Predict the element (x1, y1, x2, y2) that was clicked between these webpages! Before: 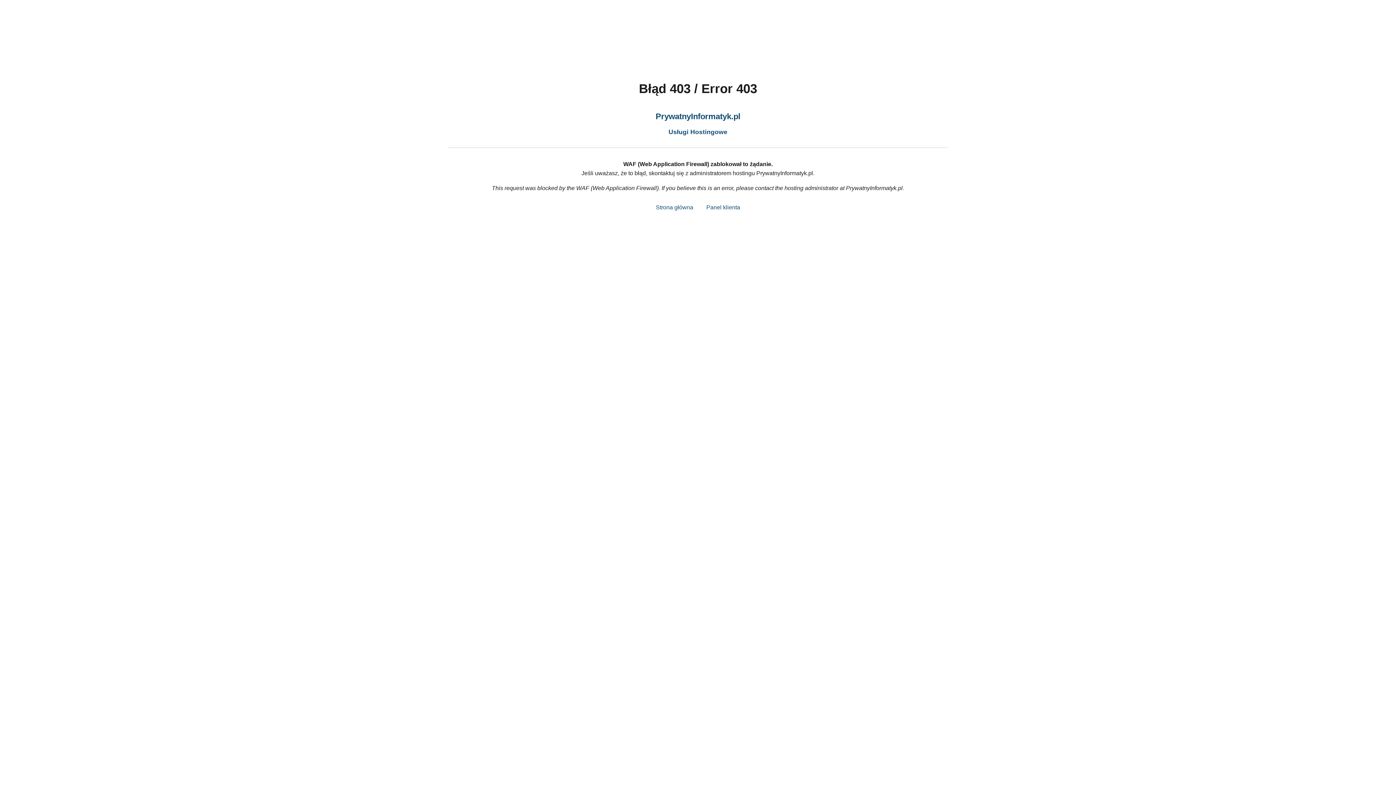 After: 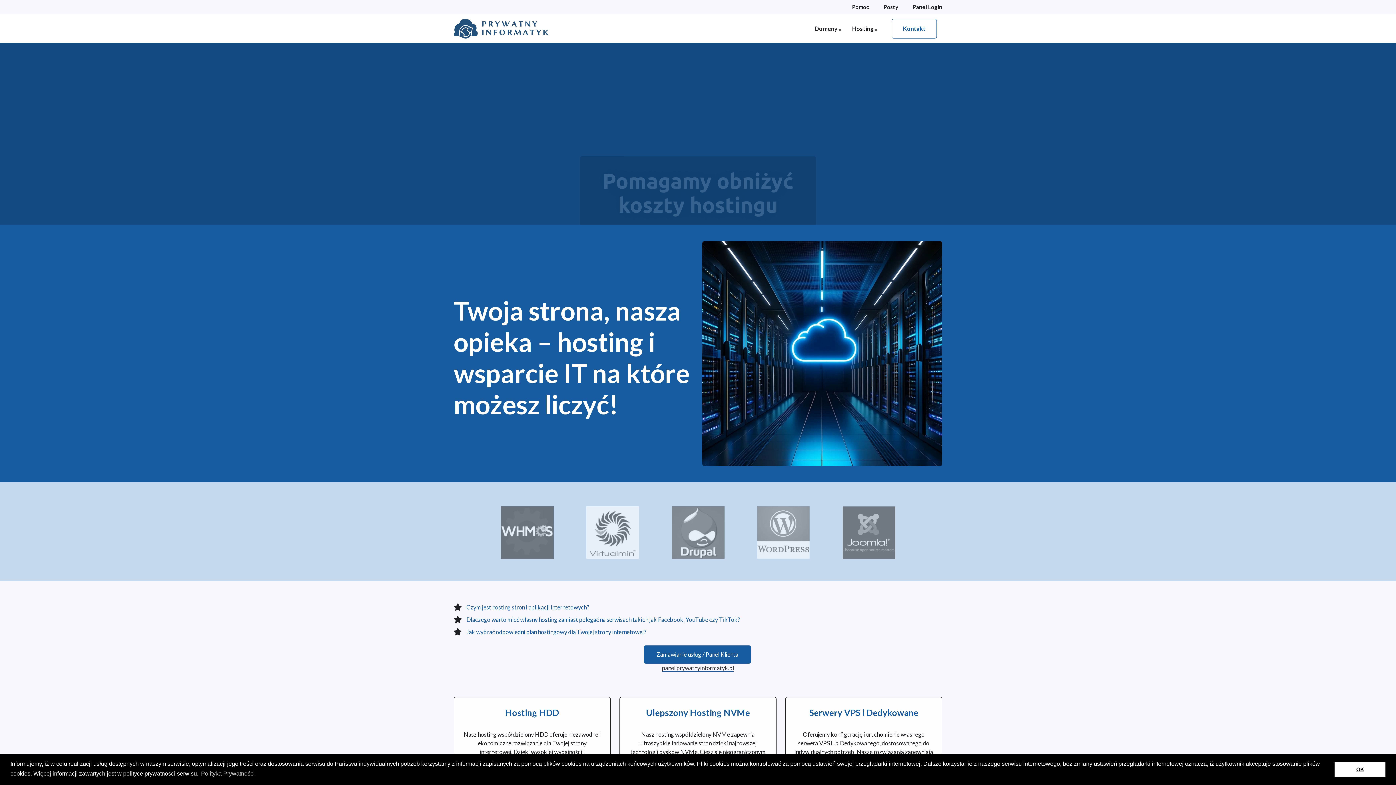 Action: label: Strona główna bbox: (656, 204, 693, 210)